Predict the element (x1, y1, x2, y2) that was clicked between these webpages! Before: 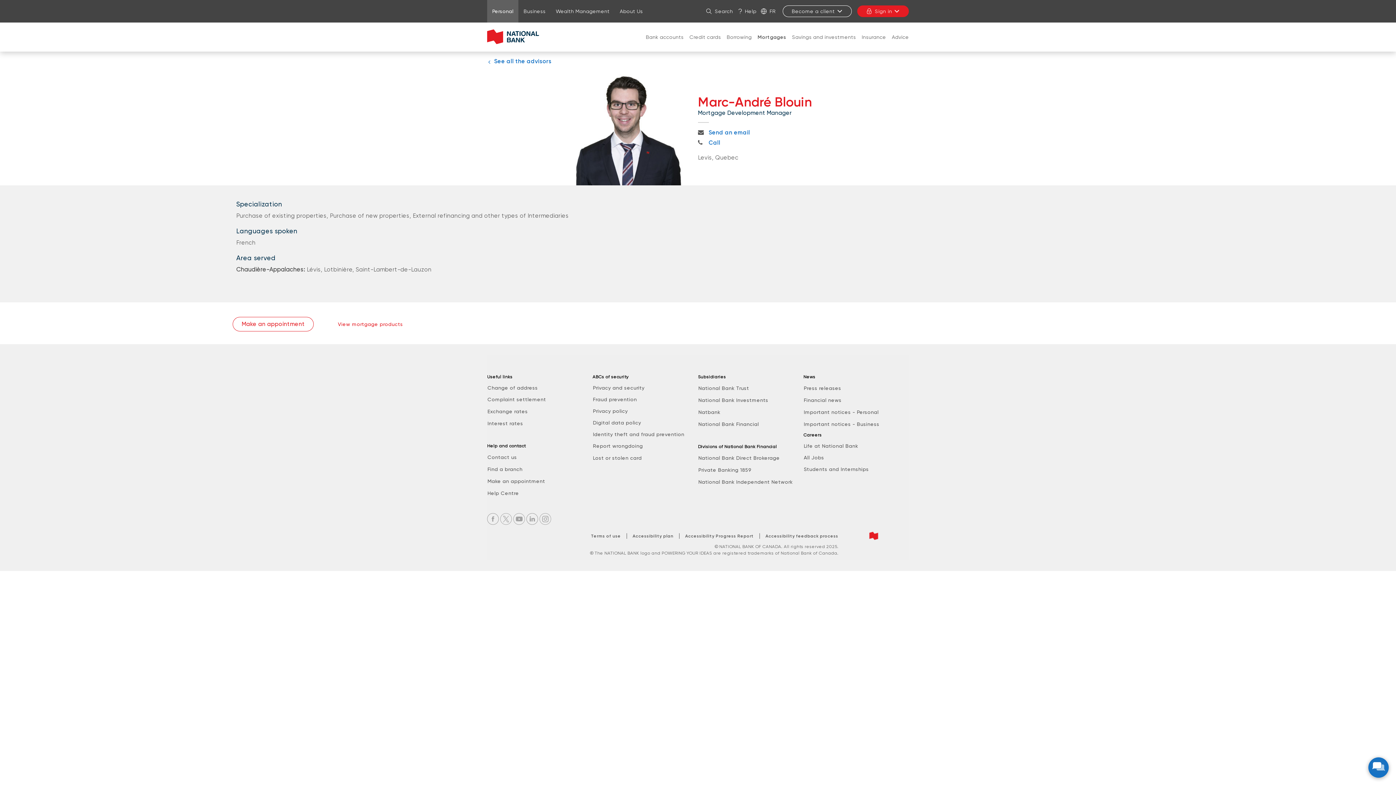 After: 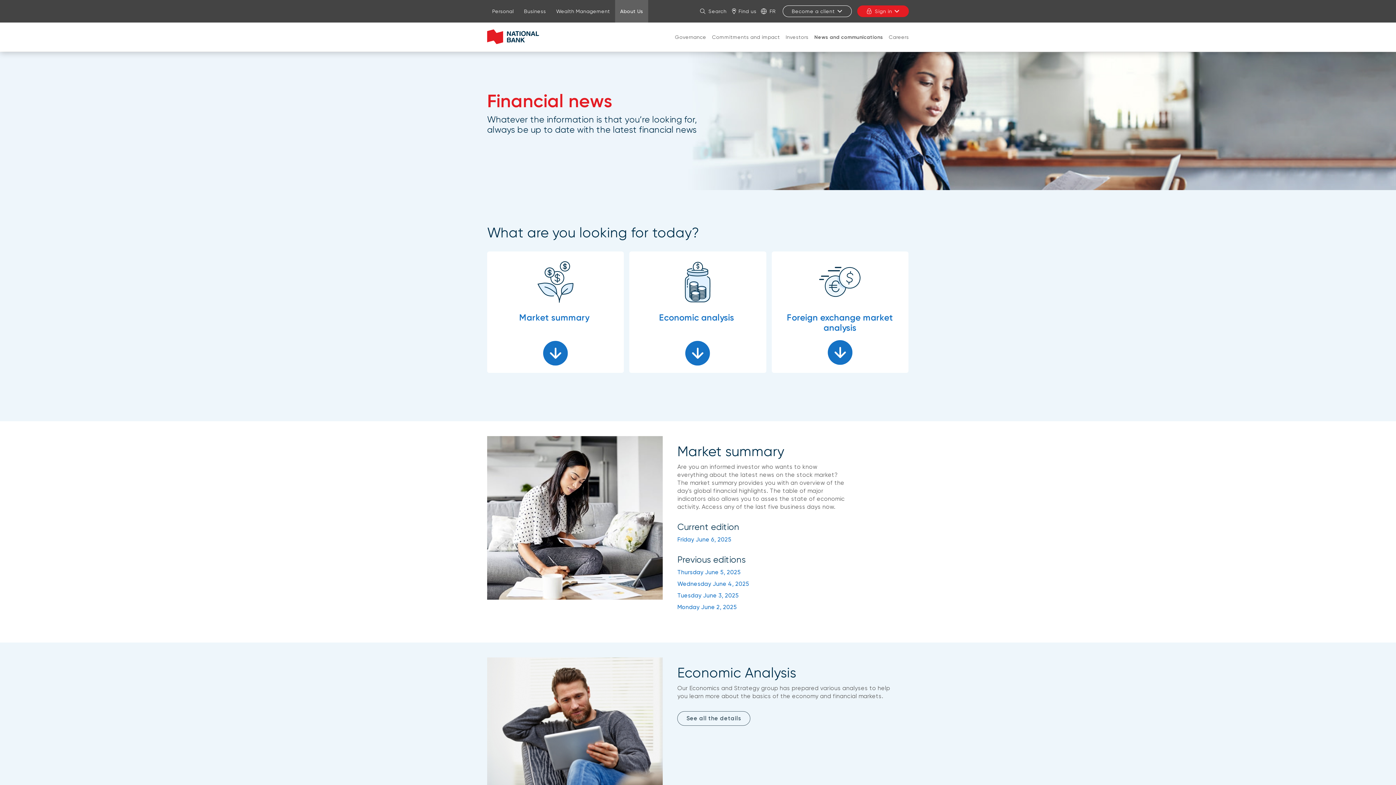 Action: bbox: (803, 396, 842, 404) label: Financial news